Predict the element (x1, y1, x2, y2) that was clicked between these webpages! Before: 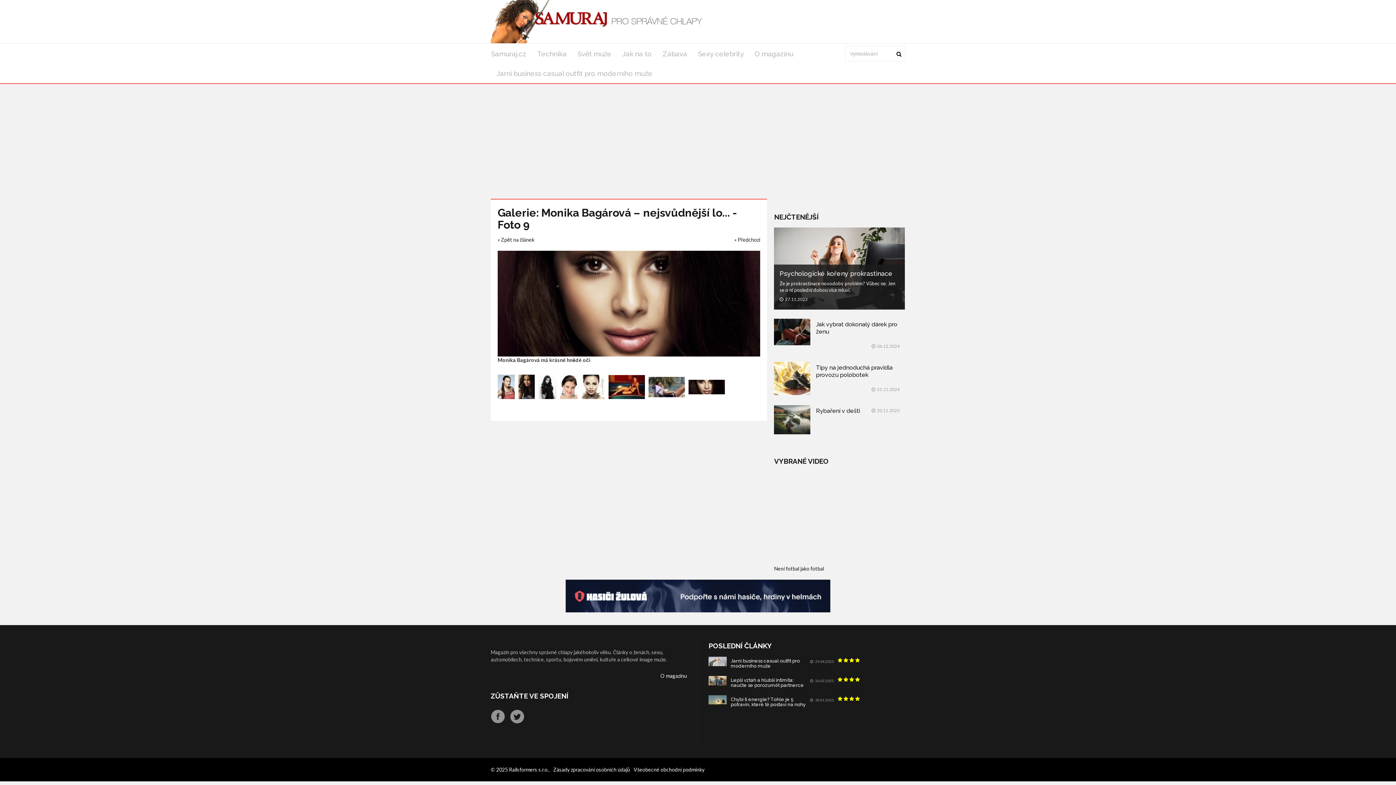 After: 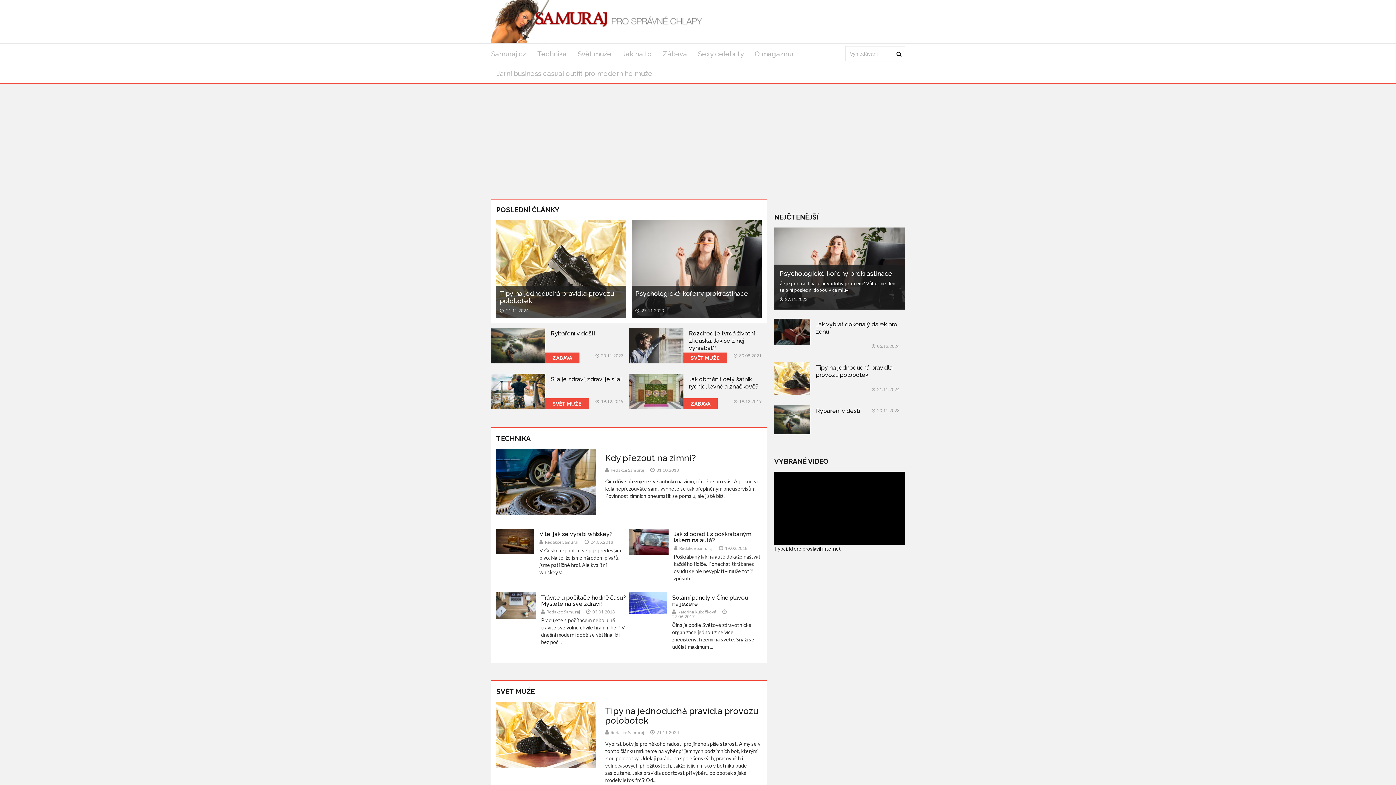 Action: bbox: (490, 0, 905, 43)